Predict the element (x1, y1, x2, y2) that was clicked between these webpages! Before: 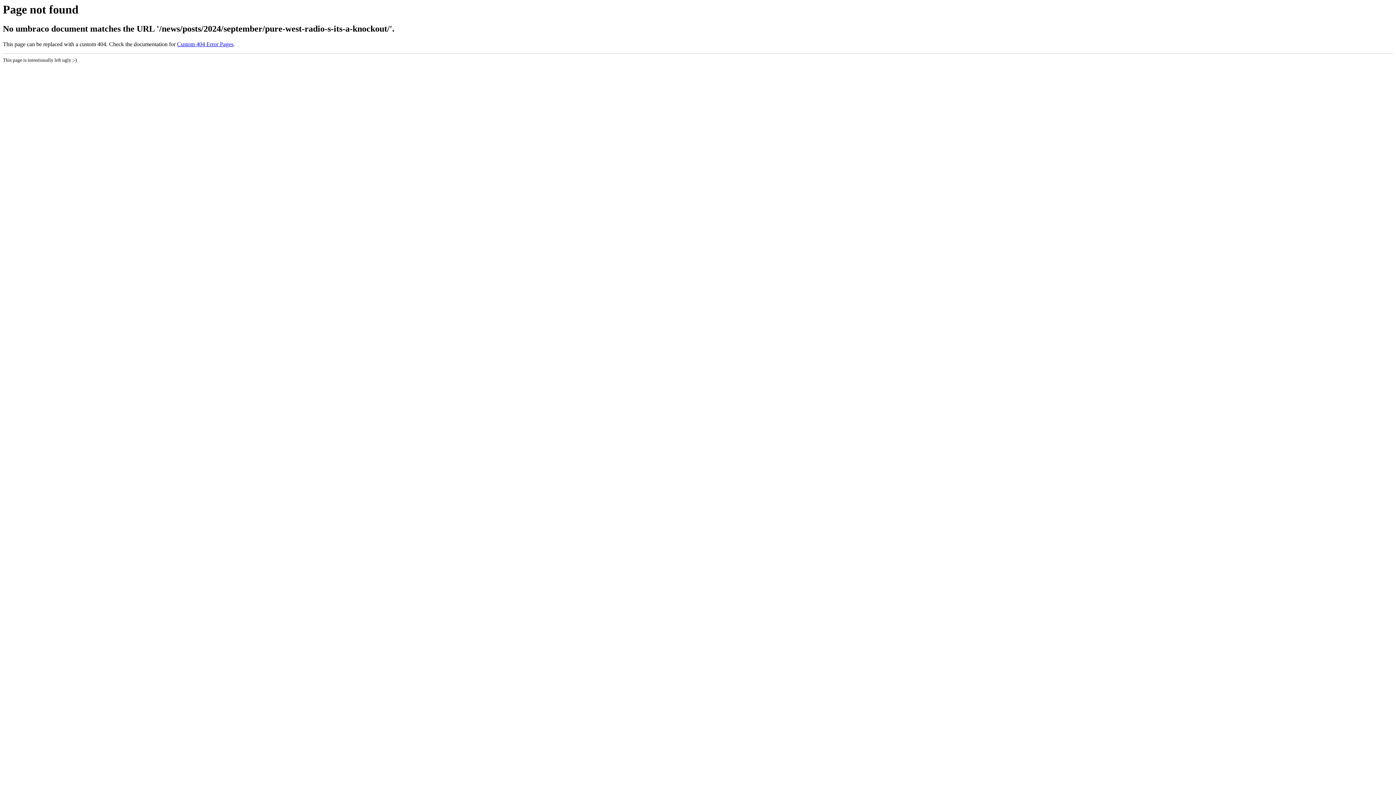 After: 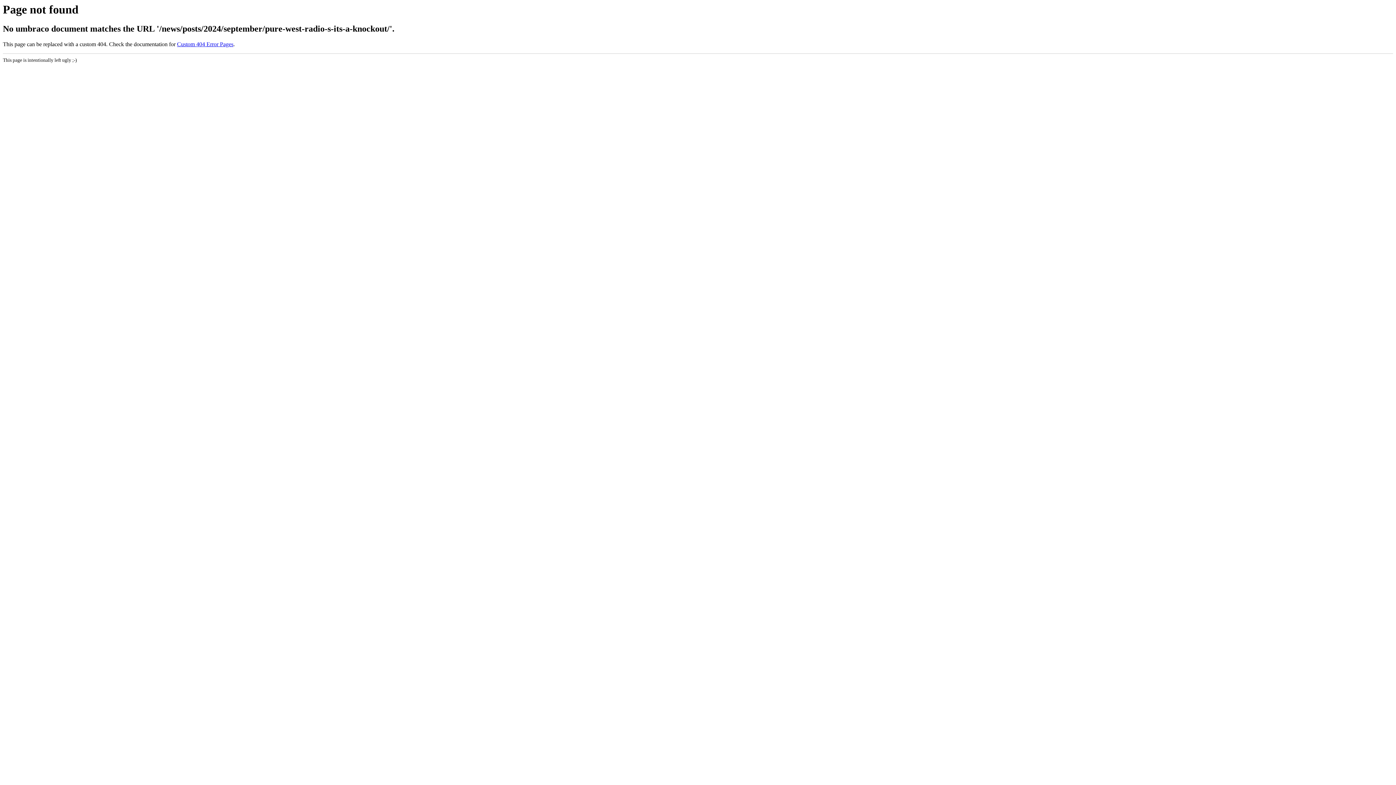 Action: label: Custom 404 Error Pages bbox: (177, 41, 233, 47)